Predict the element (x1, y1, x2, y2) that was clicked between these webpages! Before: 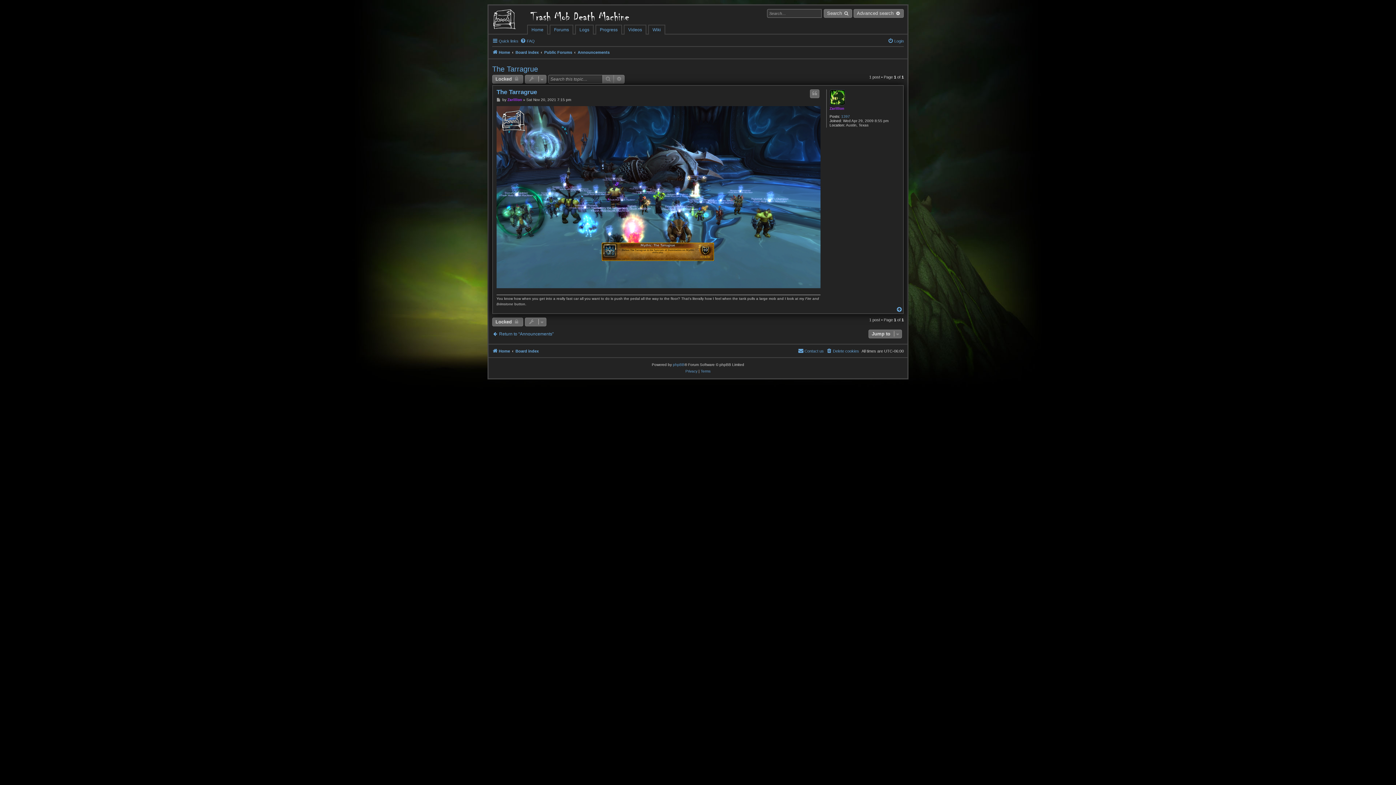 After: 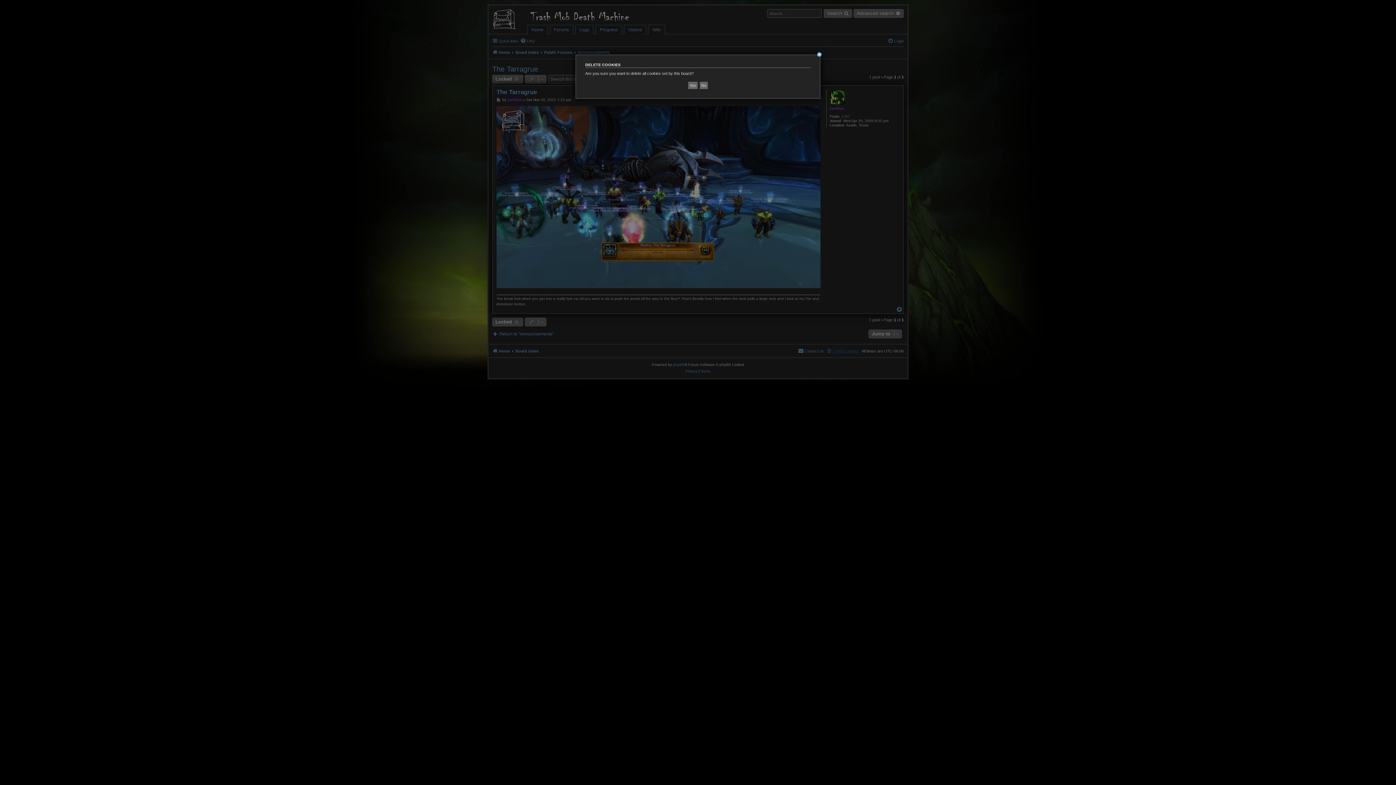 Action: label: Delete cookies bbox: (826, 346, 859, 355)